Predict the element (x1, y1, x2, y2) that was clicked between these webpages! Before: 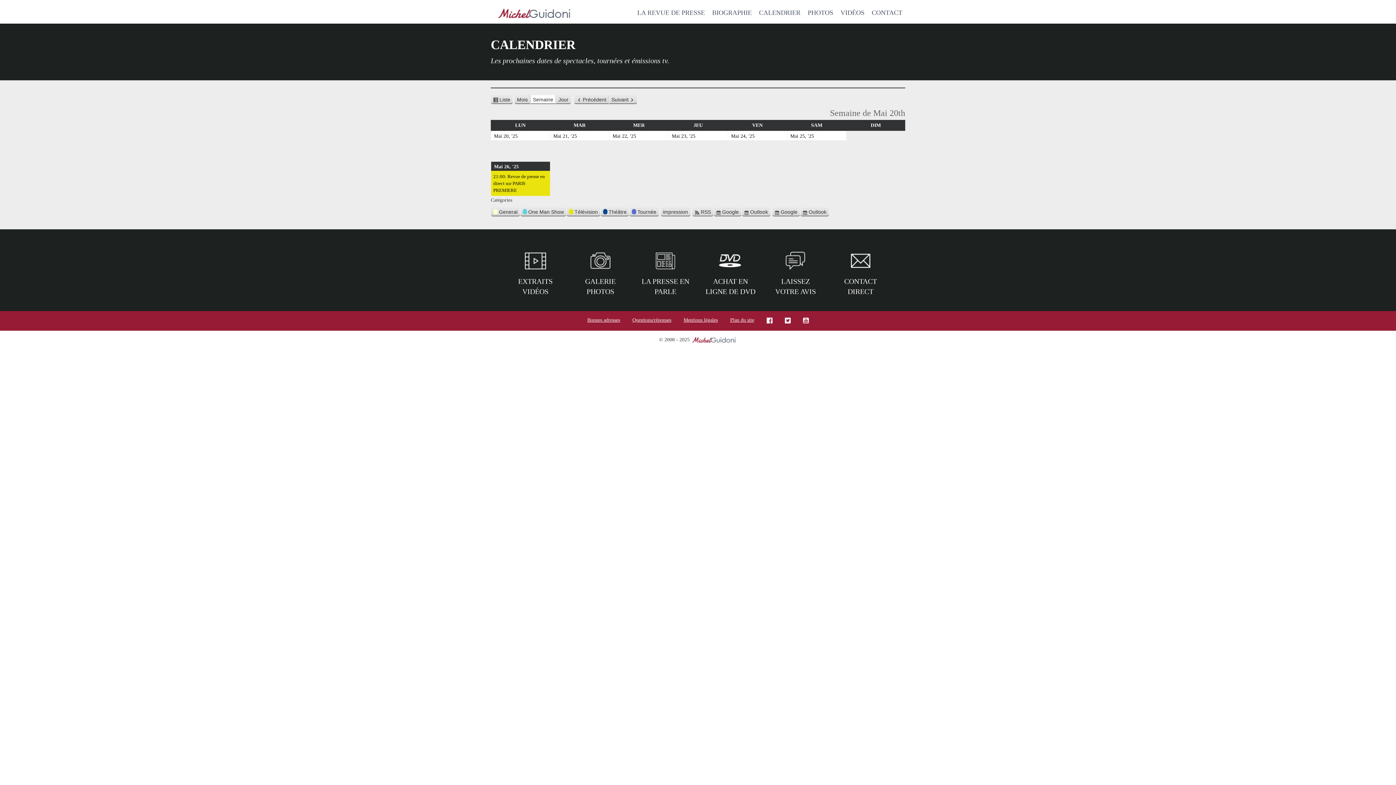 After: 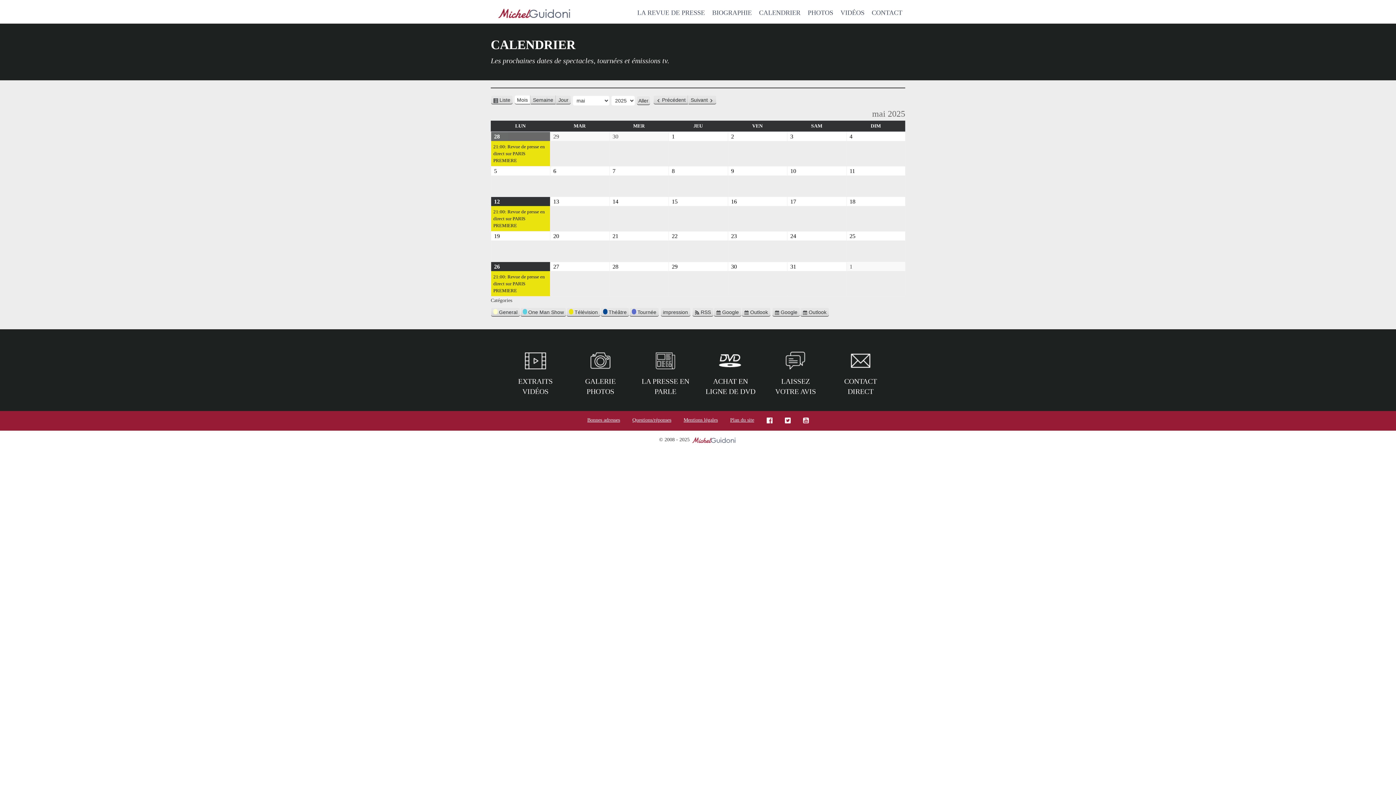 Action: bbox: (514, 94, 530, 104) label: Mois